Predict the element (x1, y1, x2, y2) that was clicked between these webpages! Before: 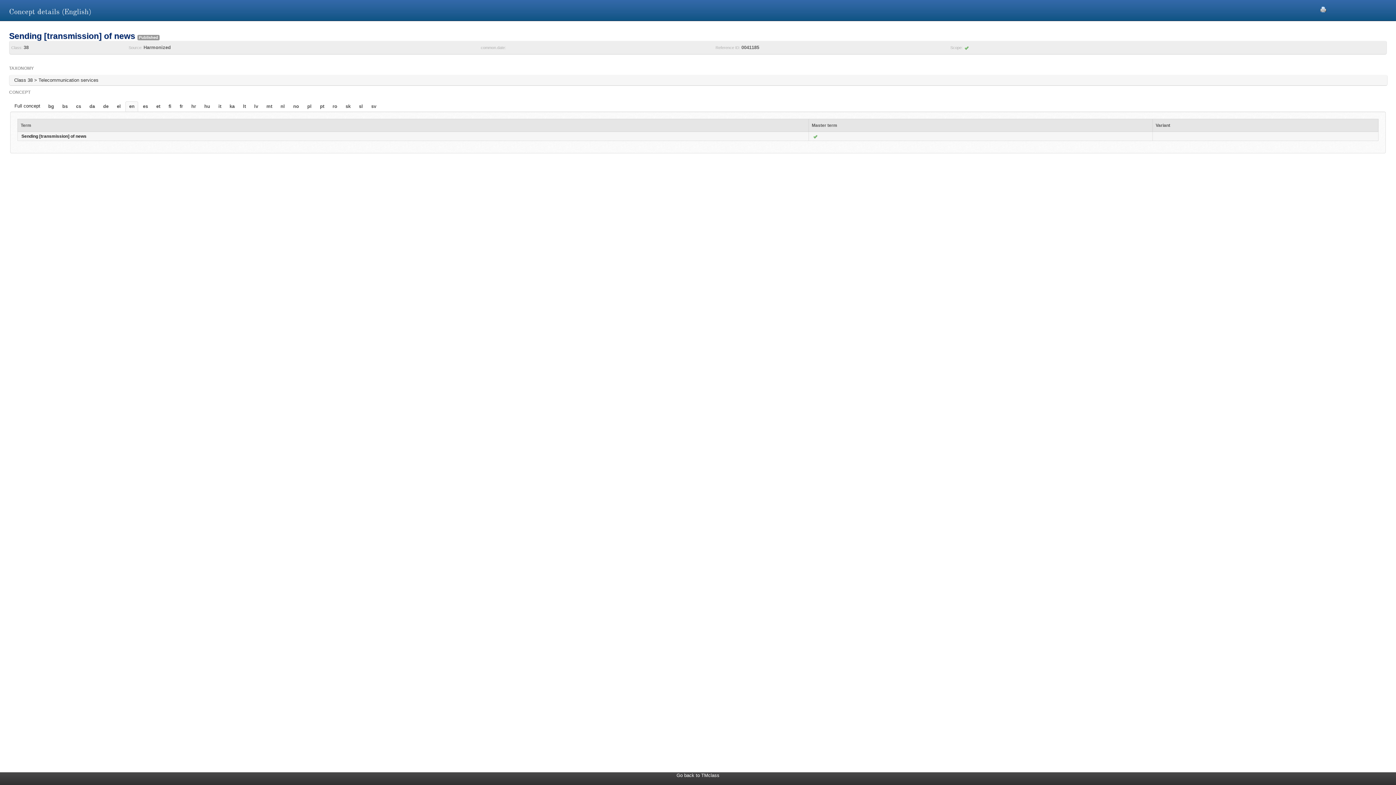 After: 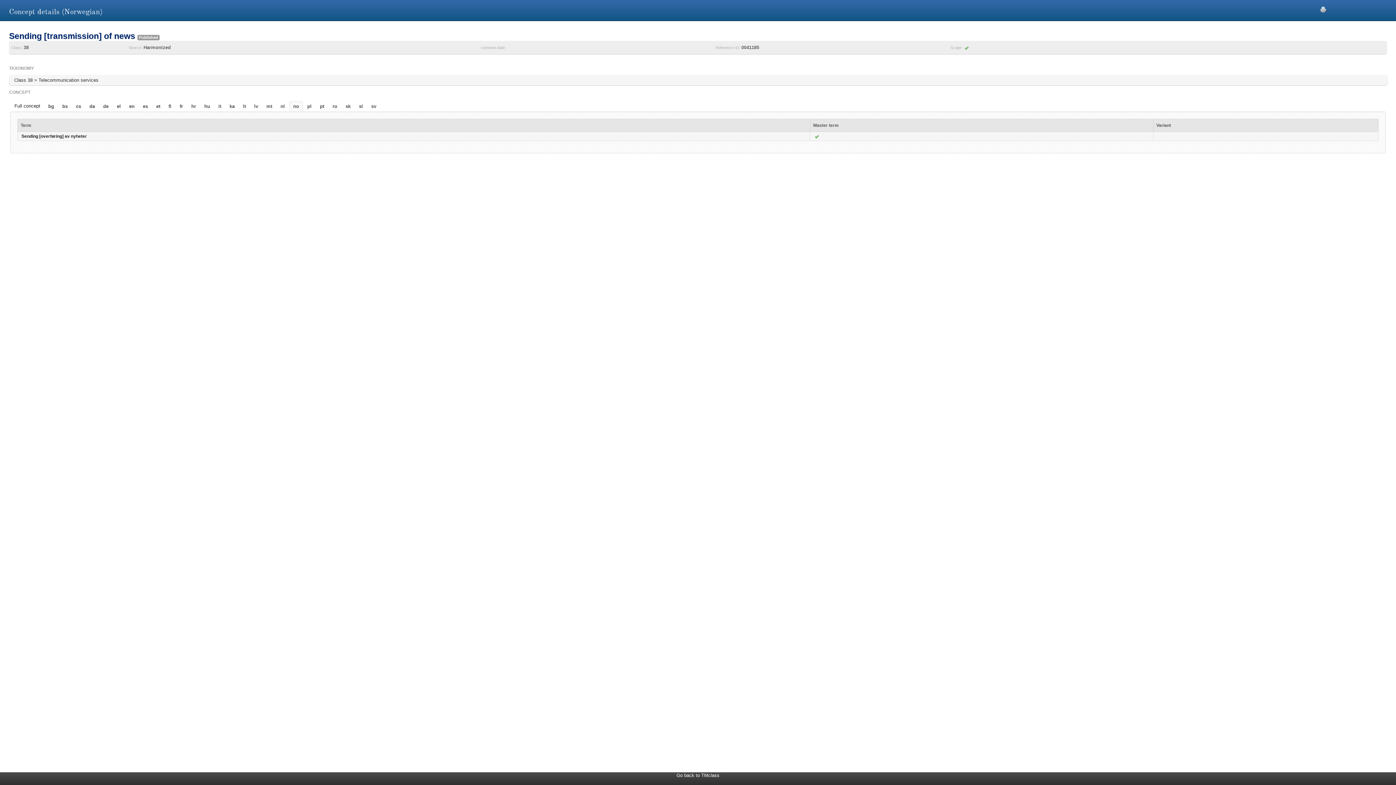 Action: bbox: (289, 101, 302, 111) label: no